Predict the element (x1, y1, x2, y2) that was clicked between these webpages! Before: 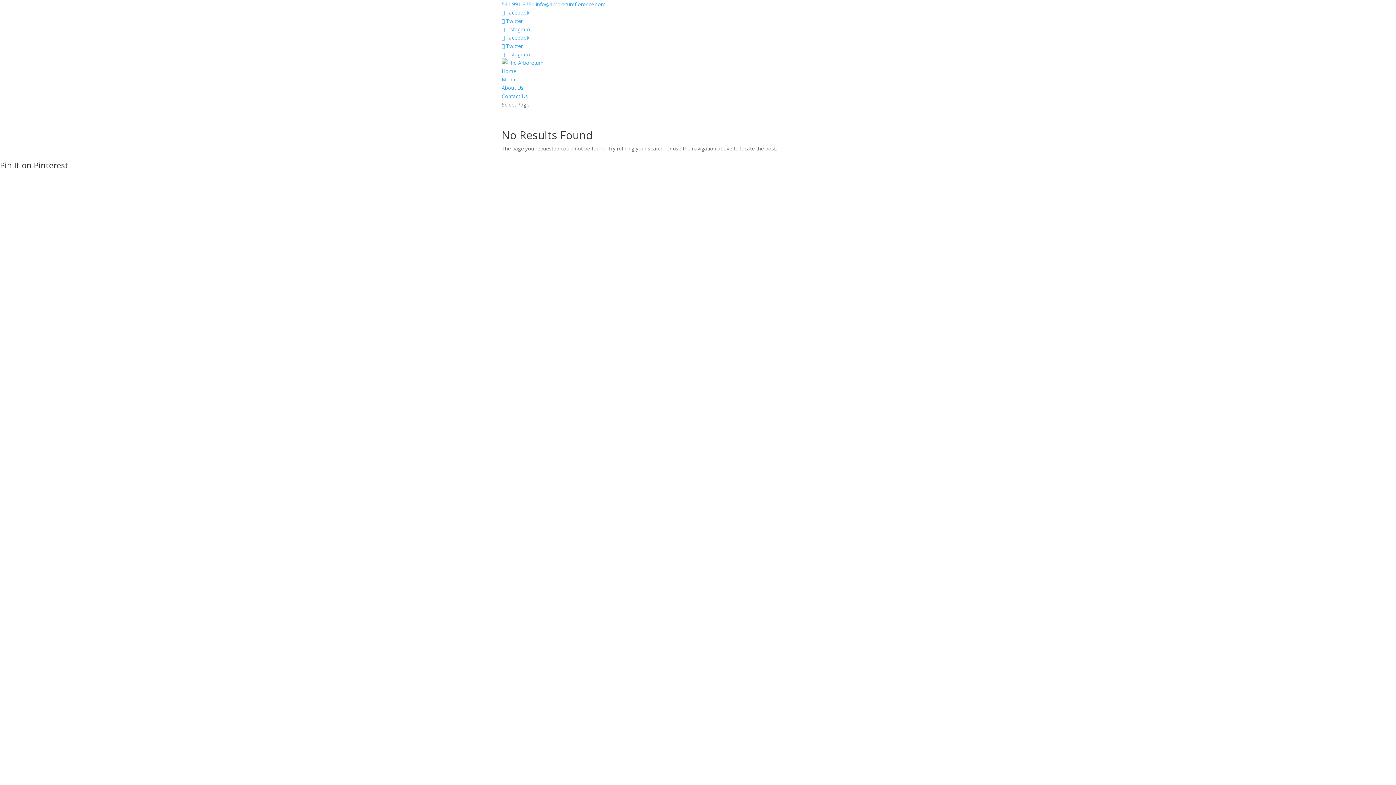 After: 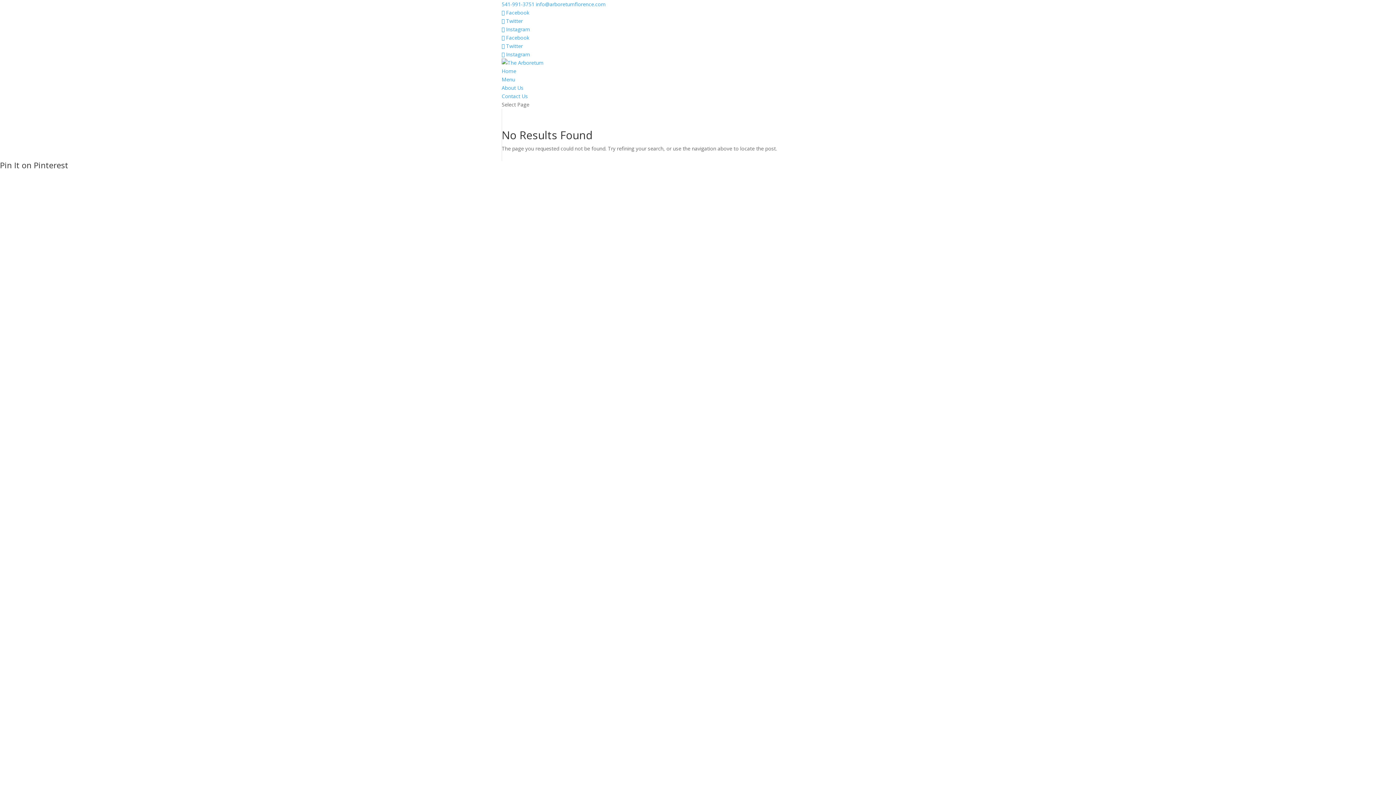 Action: bbox: (536, 0, 605, 7) label: info@arboretumflorence.com